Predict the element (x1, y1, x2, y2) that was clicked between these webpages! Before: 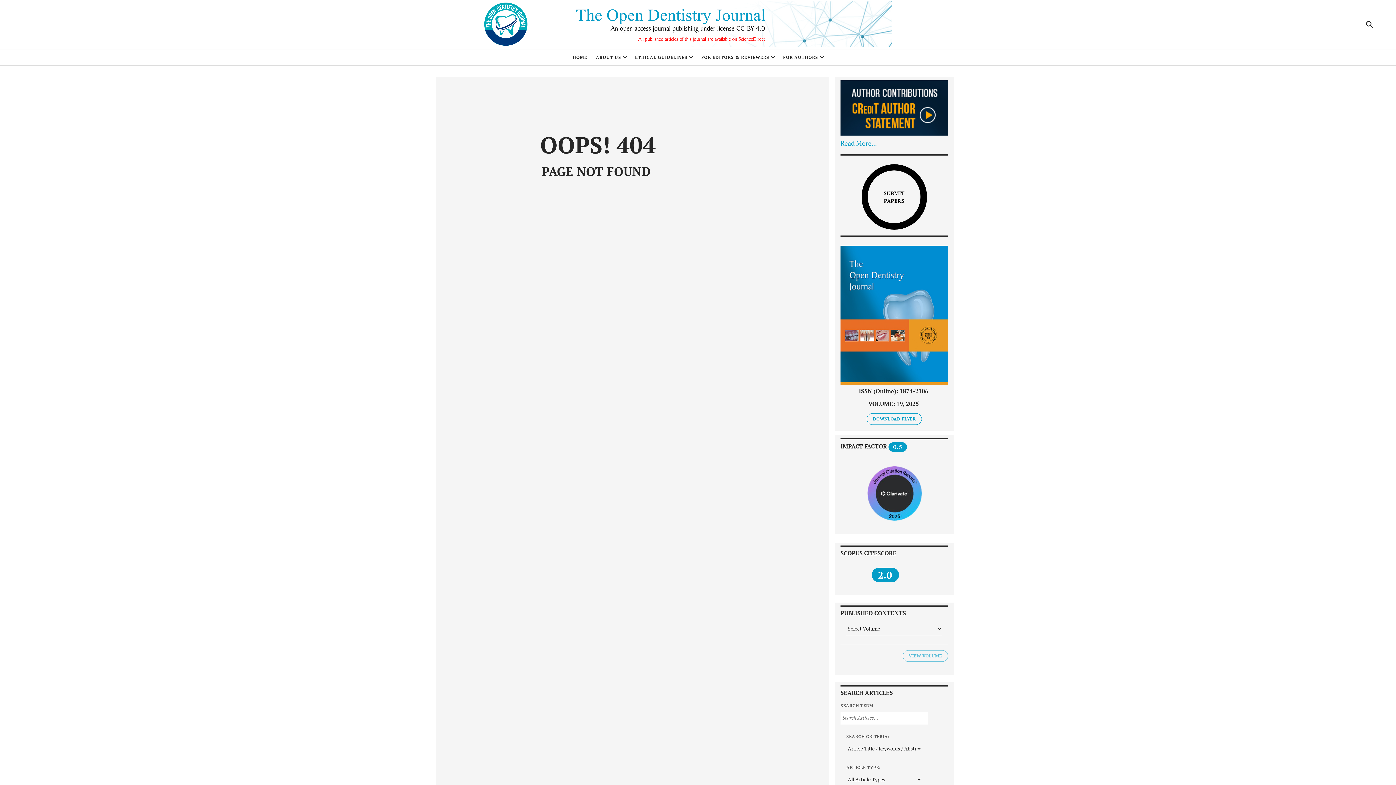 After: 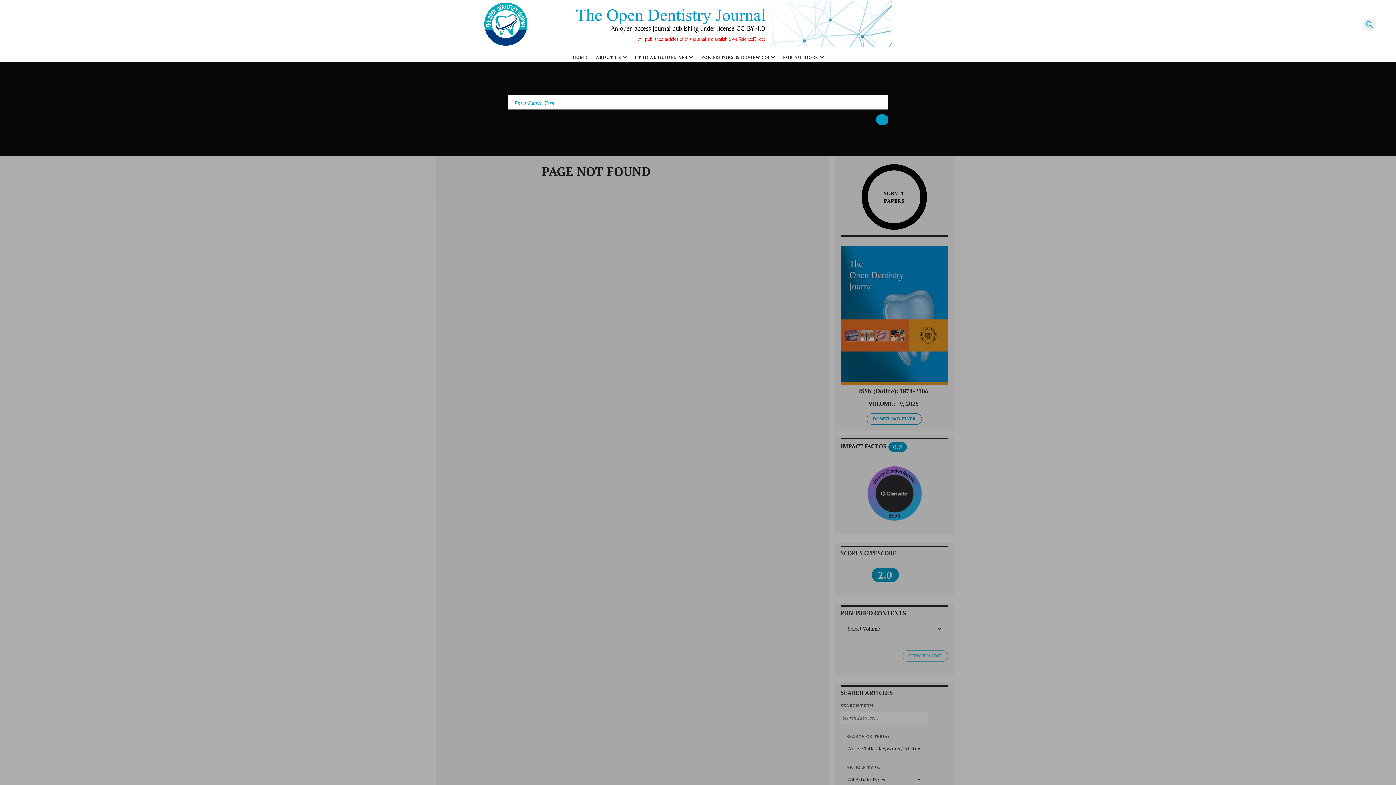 Action: bbox: (1364, 18, 1376, 30)